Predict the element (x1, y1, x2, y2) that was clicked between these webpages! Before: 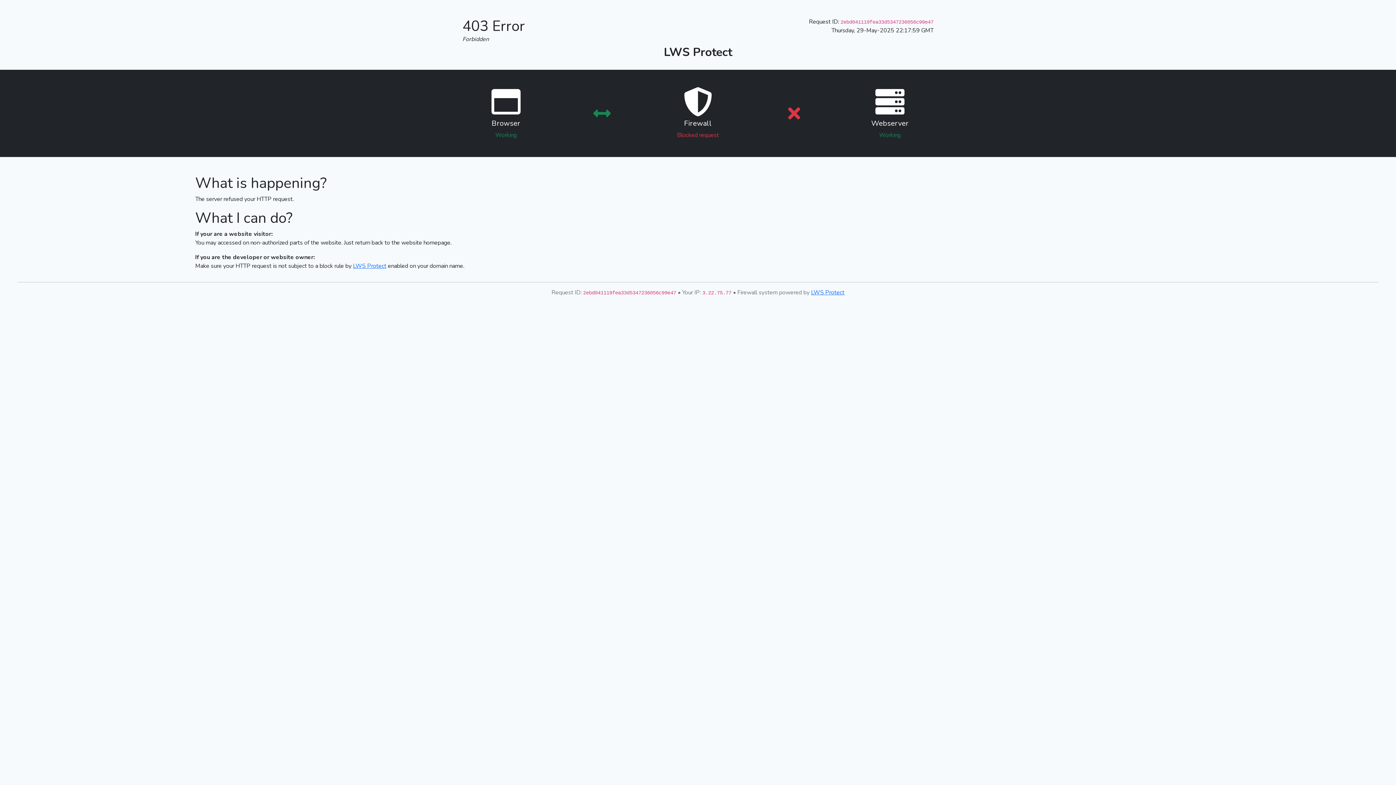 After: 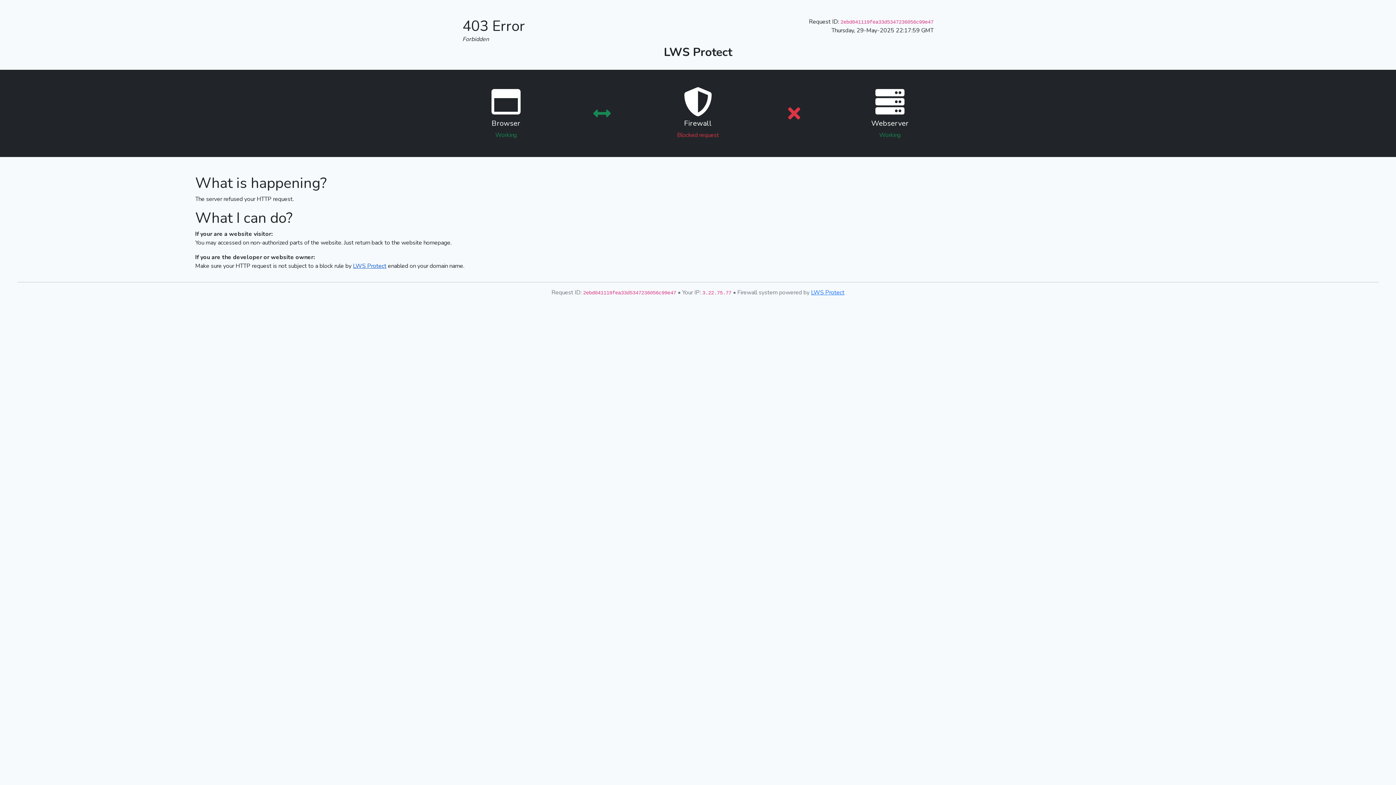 Action: bbox: (353, 262, 386, 270) label: LWS Protect